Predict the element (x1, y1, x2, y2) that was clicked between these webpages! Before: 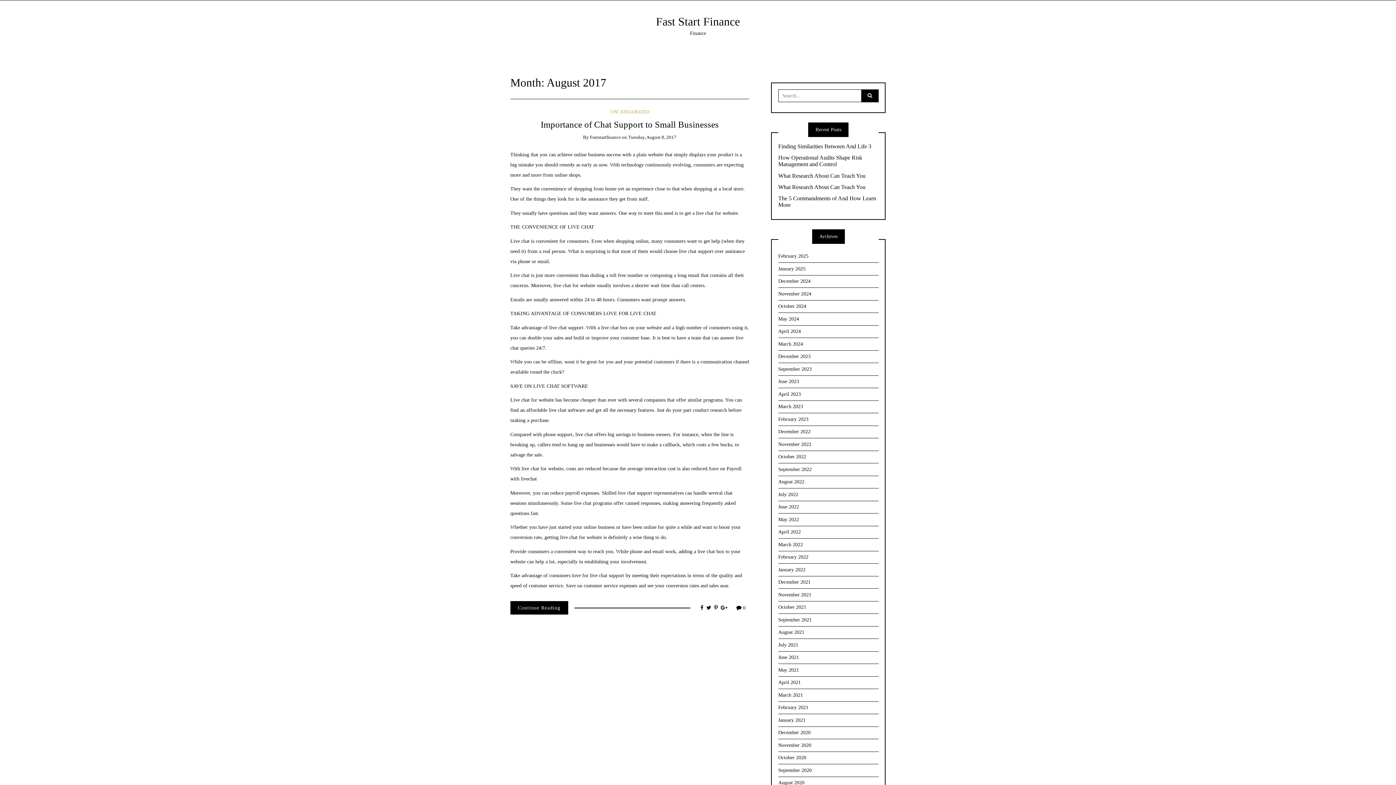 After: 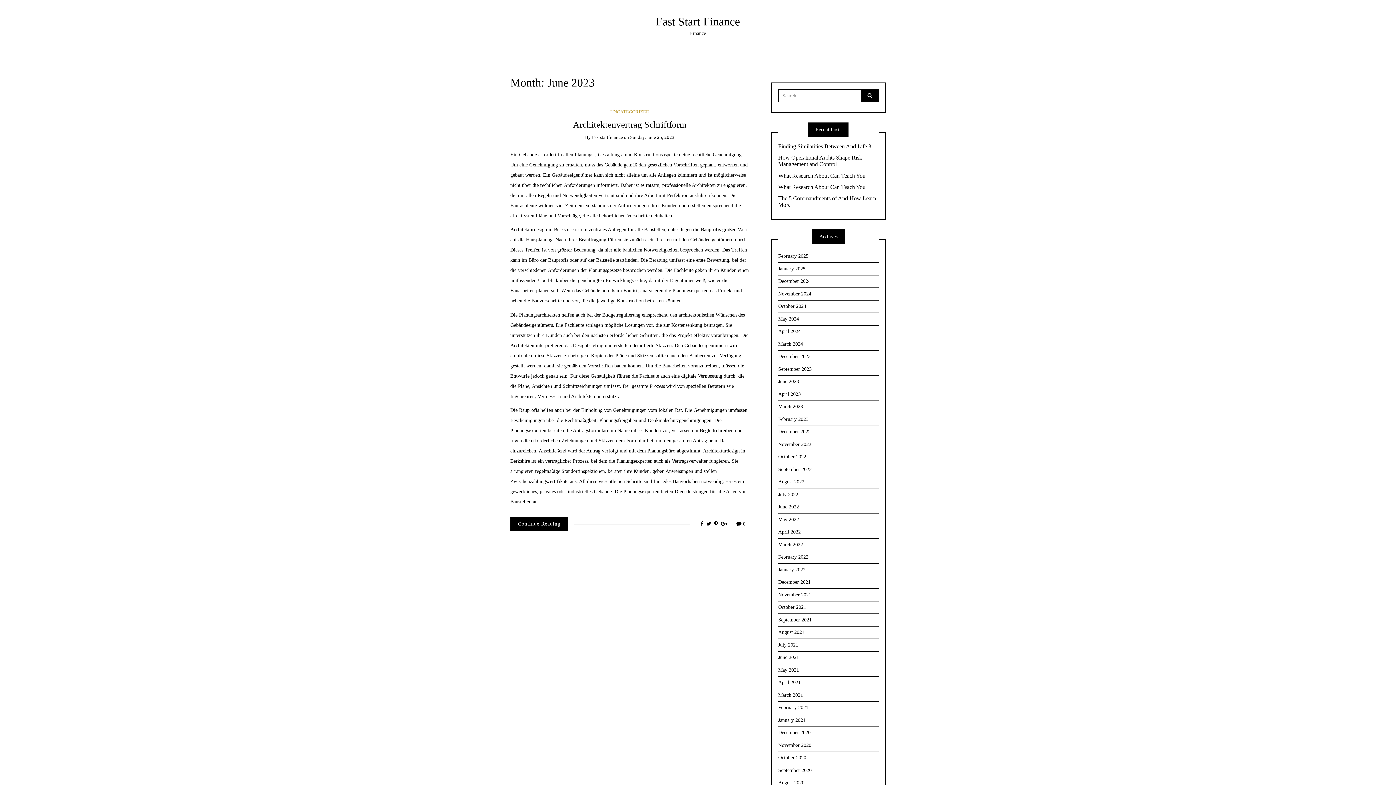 Action: label: June 2023 bbox: (778, 375, 878, 388)